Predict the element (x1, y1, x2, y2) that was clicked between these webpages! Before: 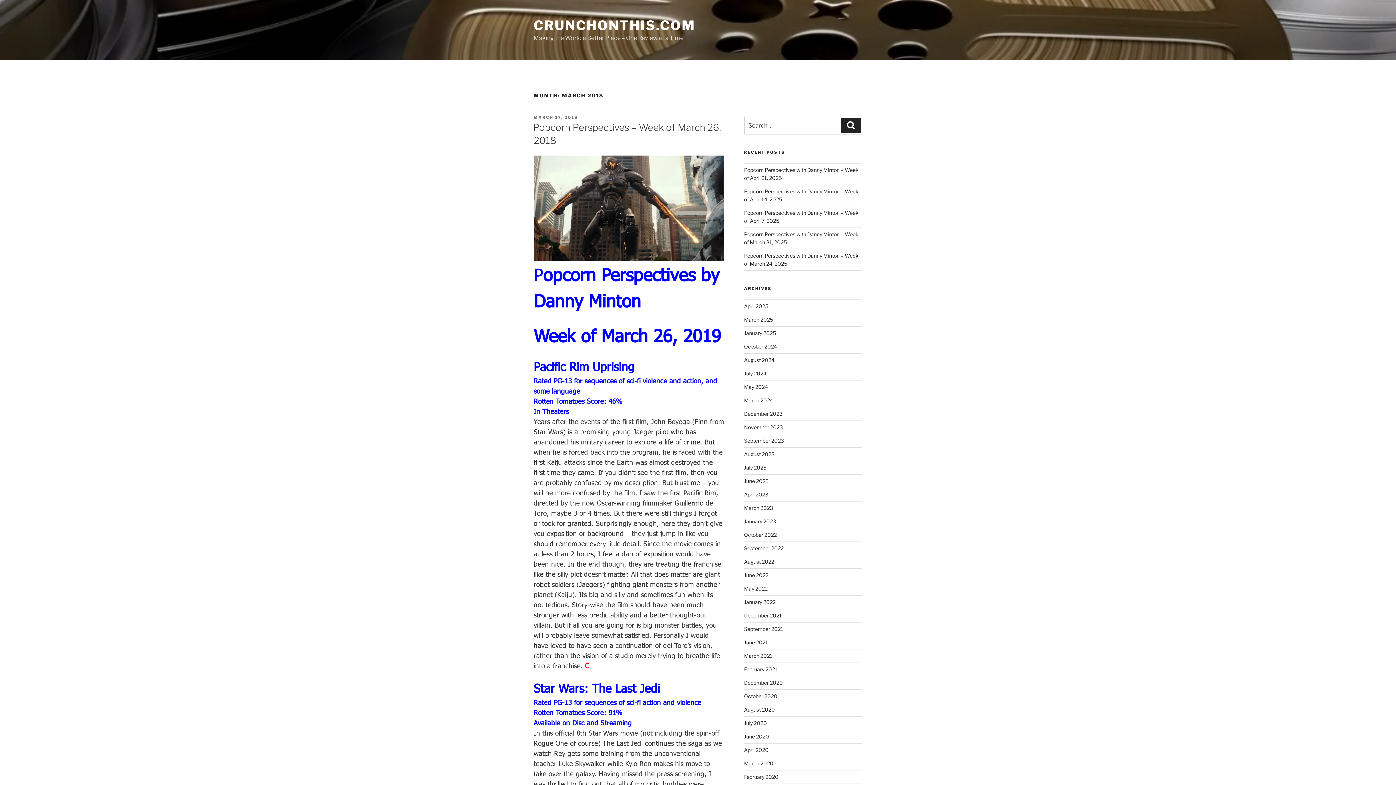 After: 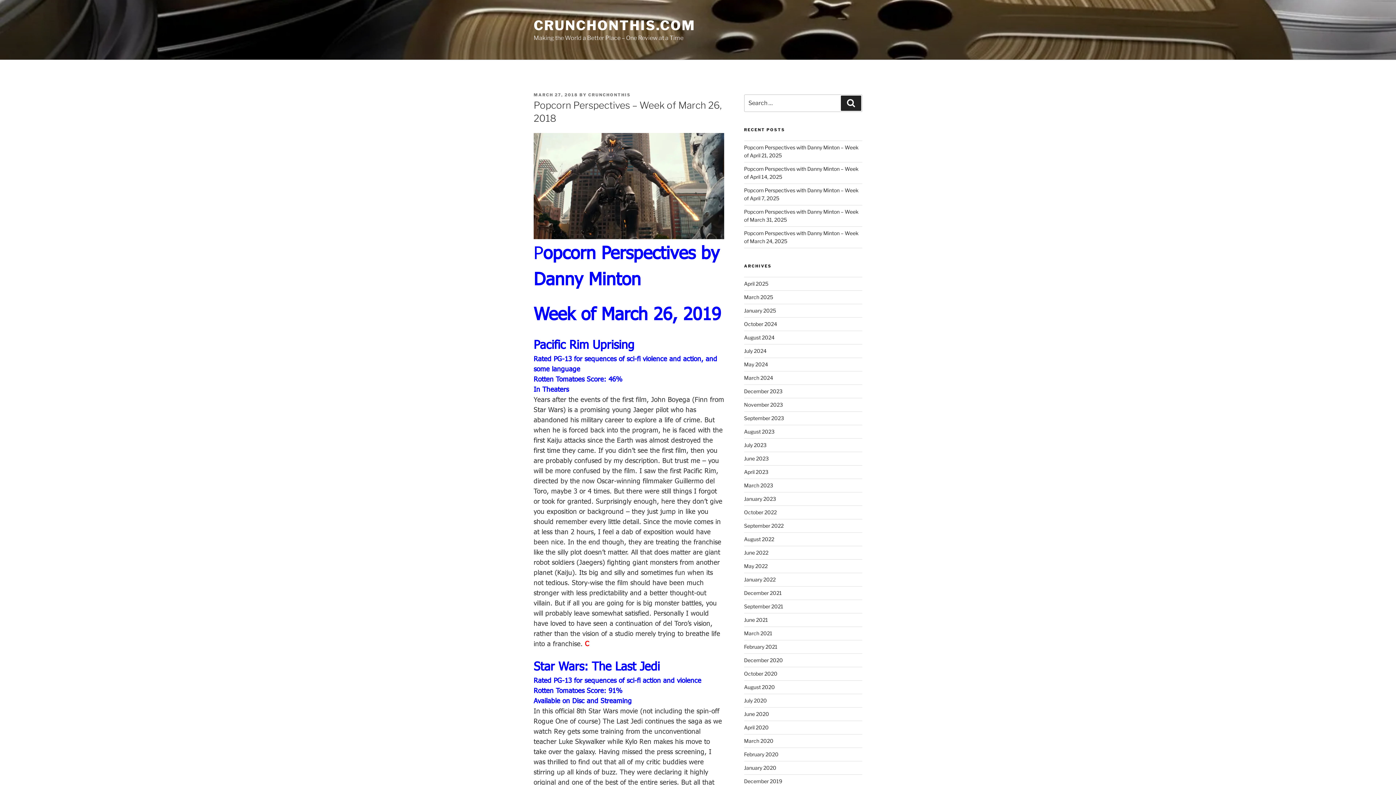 Action: label: MARCH 27, 2018 bbox: (533, 114, 578, 119)